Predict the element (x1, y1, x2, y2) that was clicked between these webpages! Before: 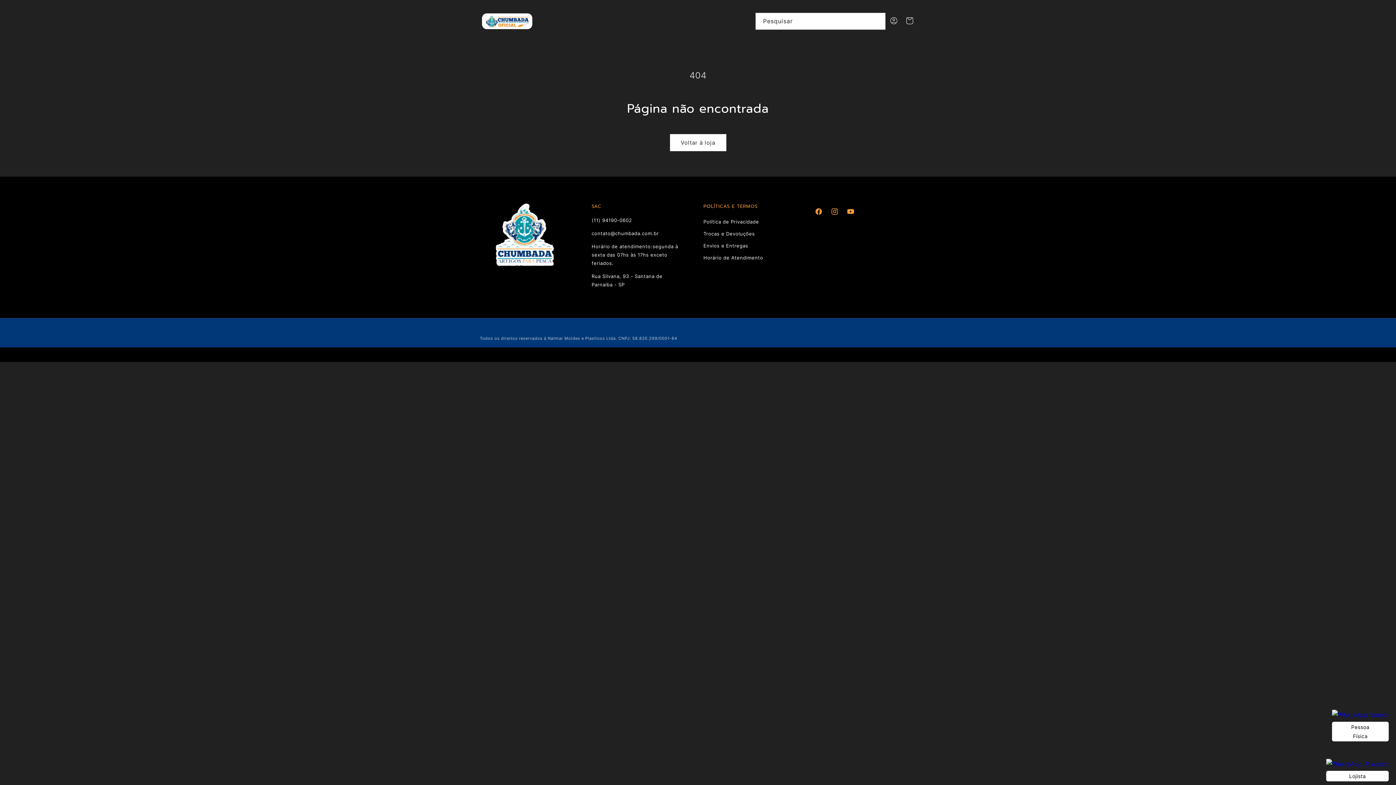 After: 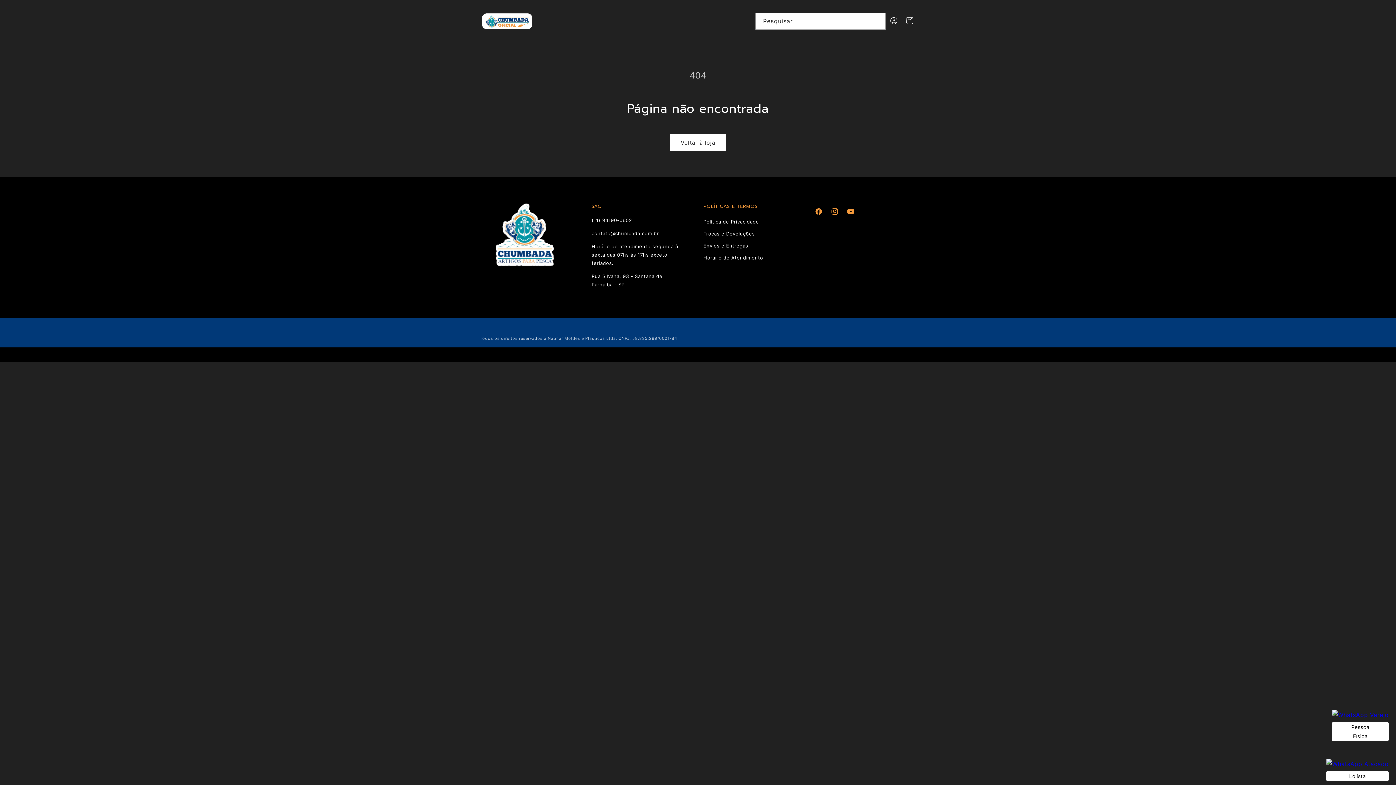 Action: bbox: (1326, 760, 1389, 781) label: Lojista